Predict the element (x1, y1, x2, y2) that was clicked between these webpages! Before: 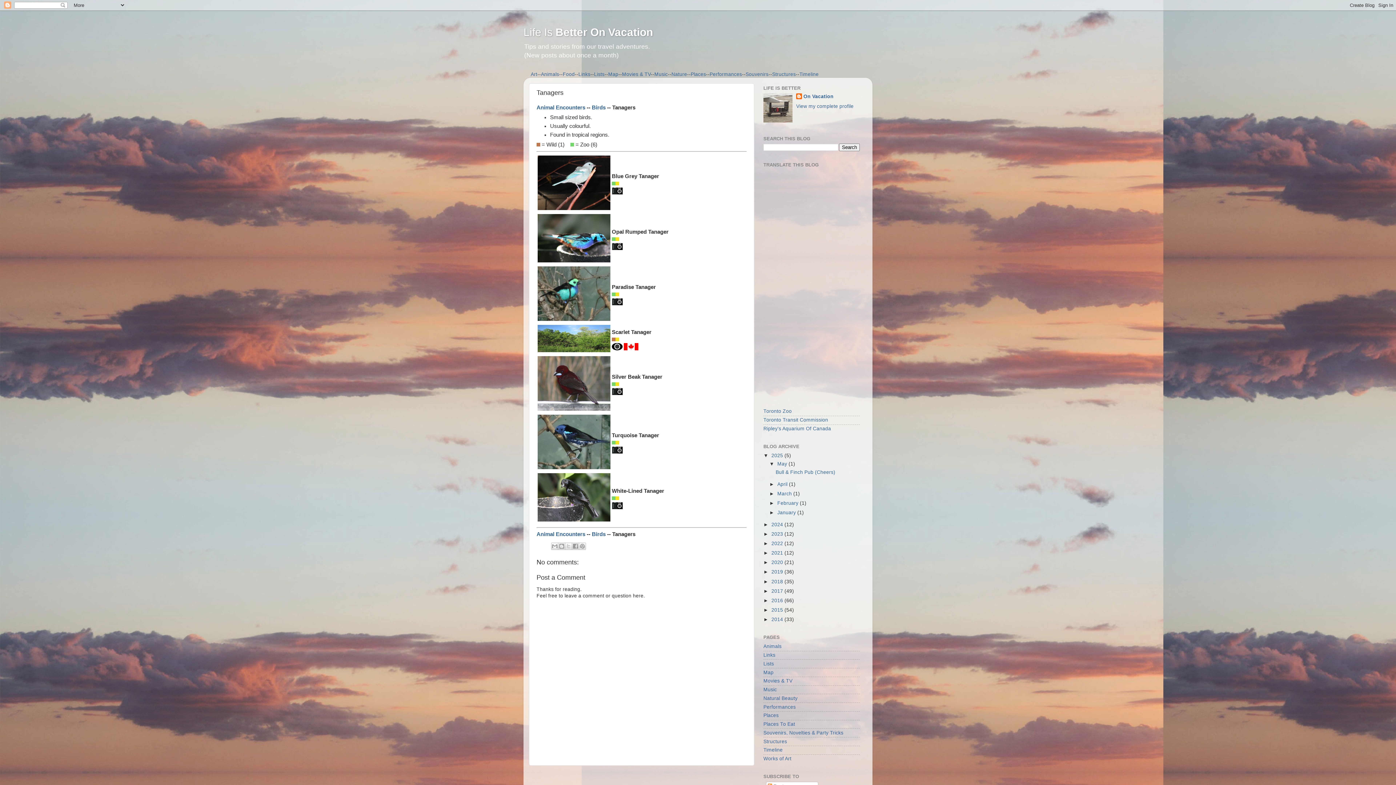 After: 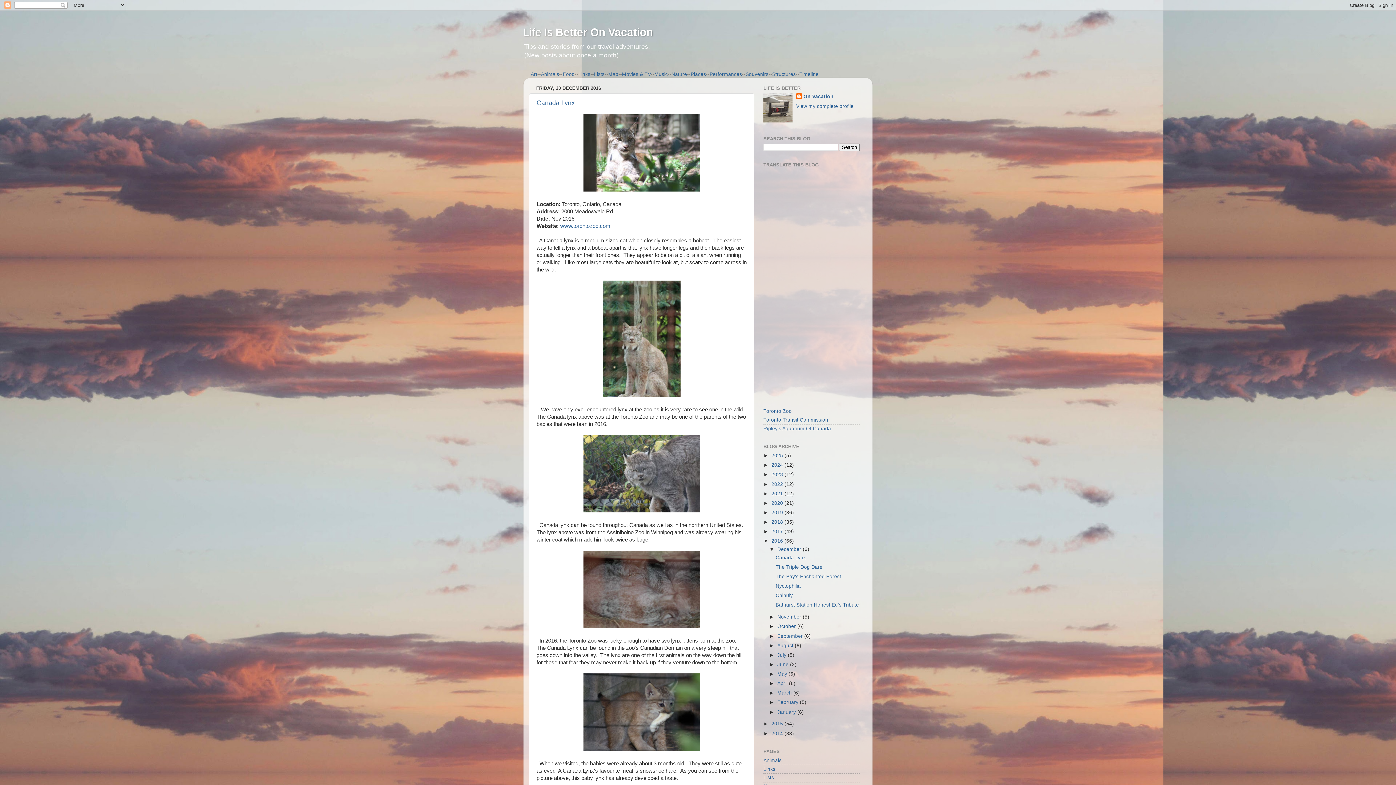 Action: bbox: (771, 598, 784, 603) label: 2016 